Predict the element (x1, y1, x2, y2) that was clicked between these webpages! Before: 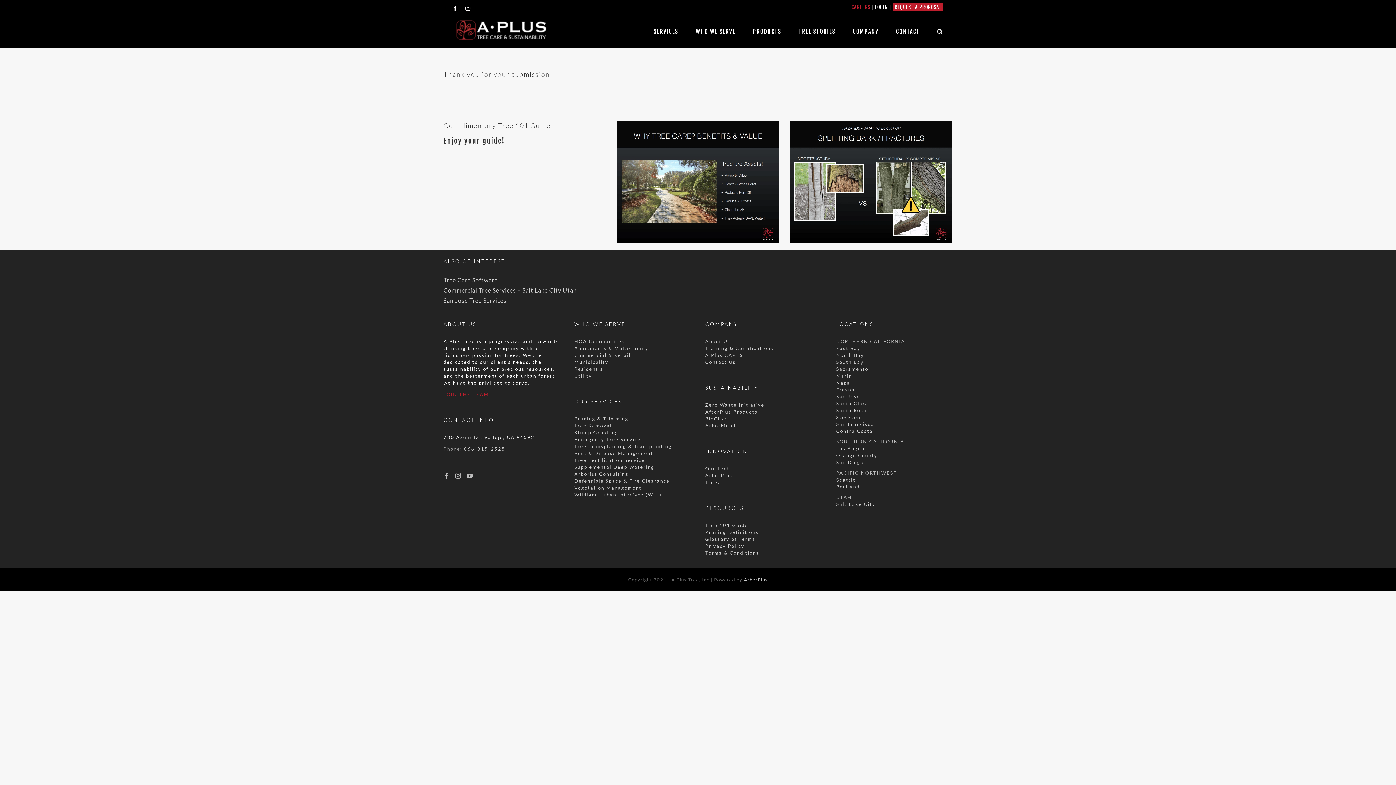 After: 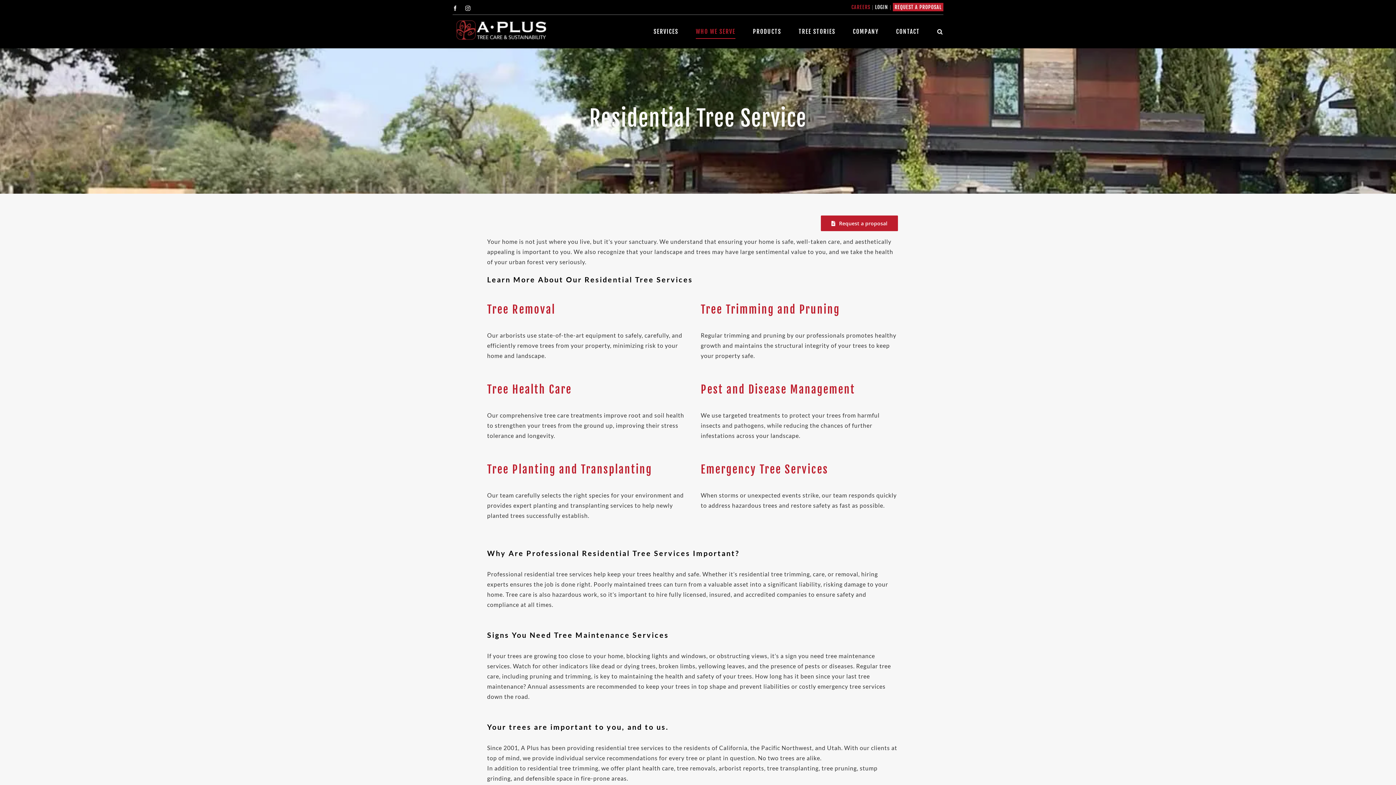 Action: label: Residential  bbox: (574, 366, 607, 372)